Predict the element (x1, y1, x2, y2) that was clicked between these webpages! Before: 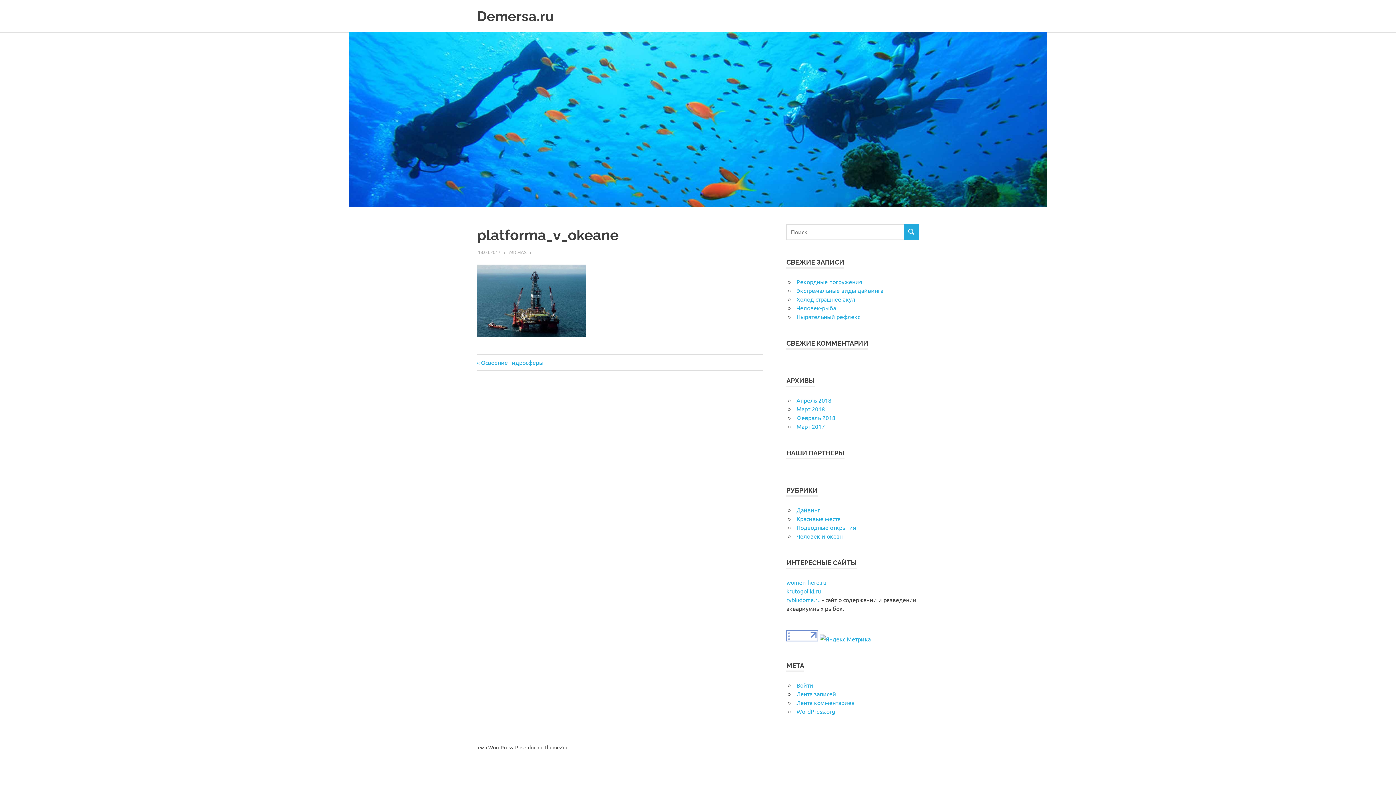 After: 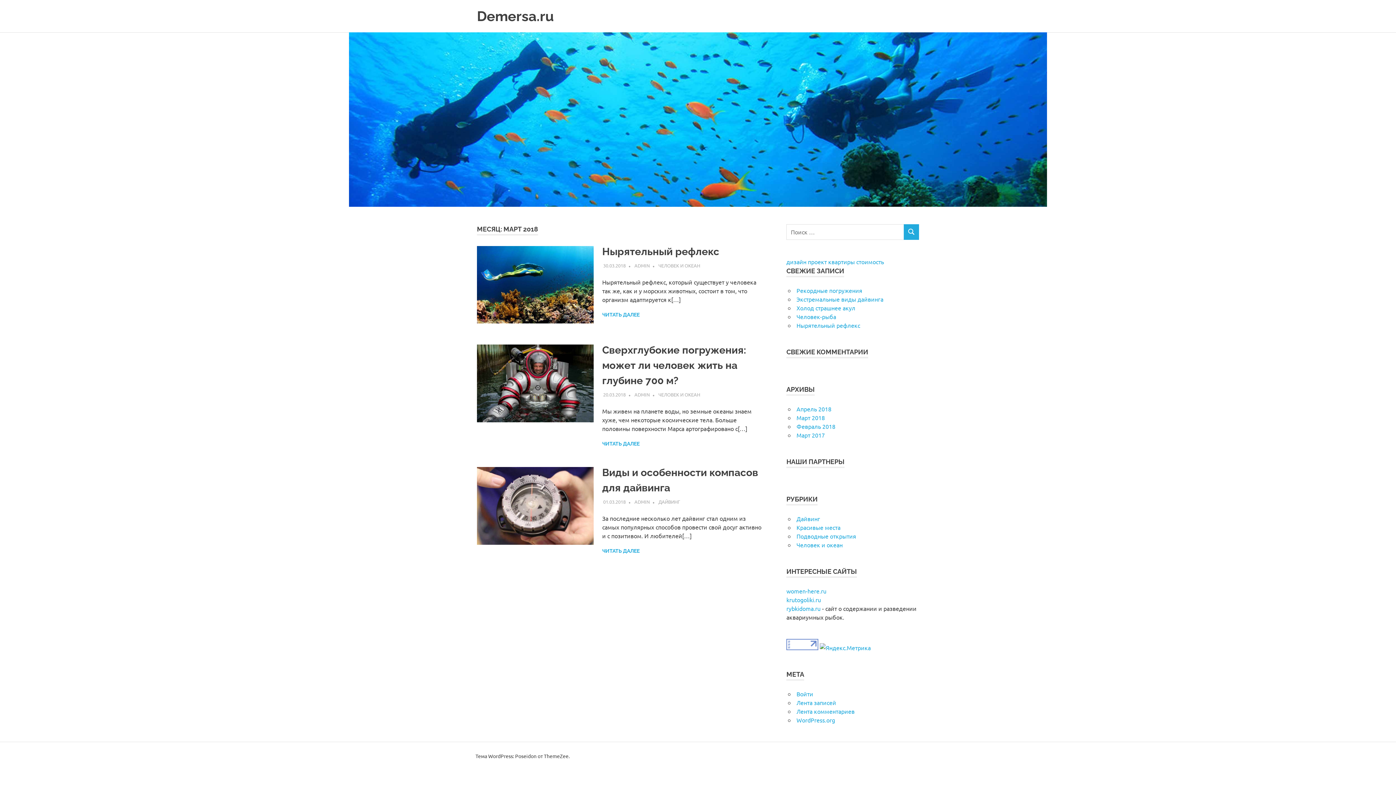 Action: bbox: (796, 405, 825, 412) label: Март 2018